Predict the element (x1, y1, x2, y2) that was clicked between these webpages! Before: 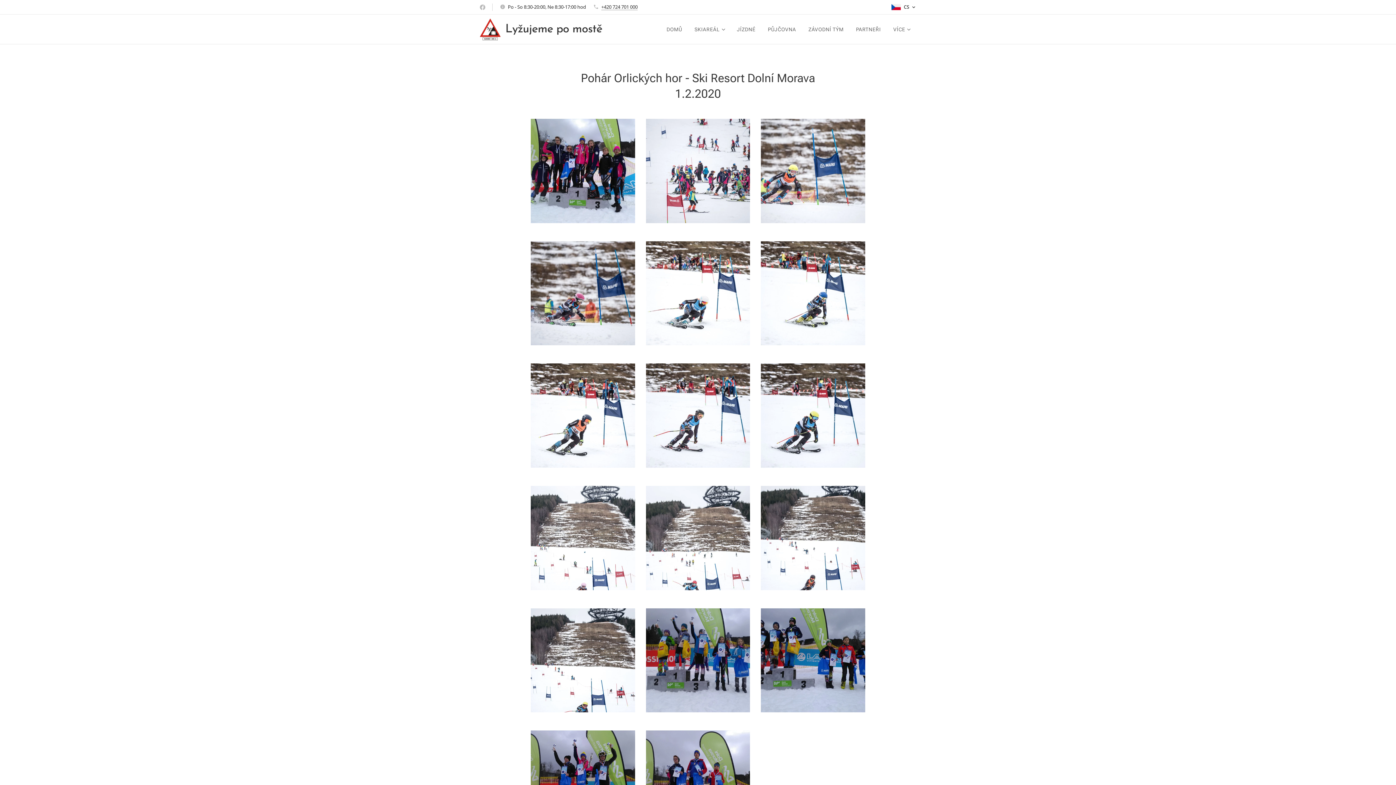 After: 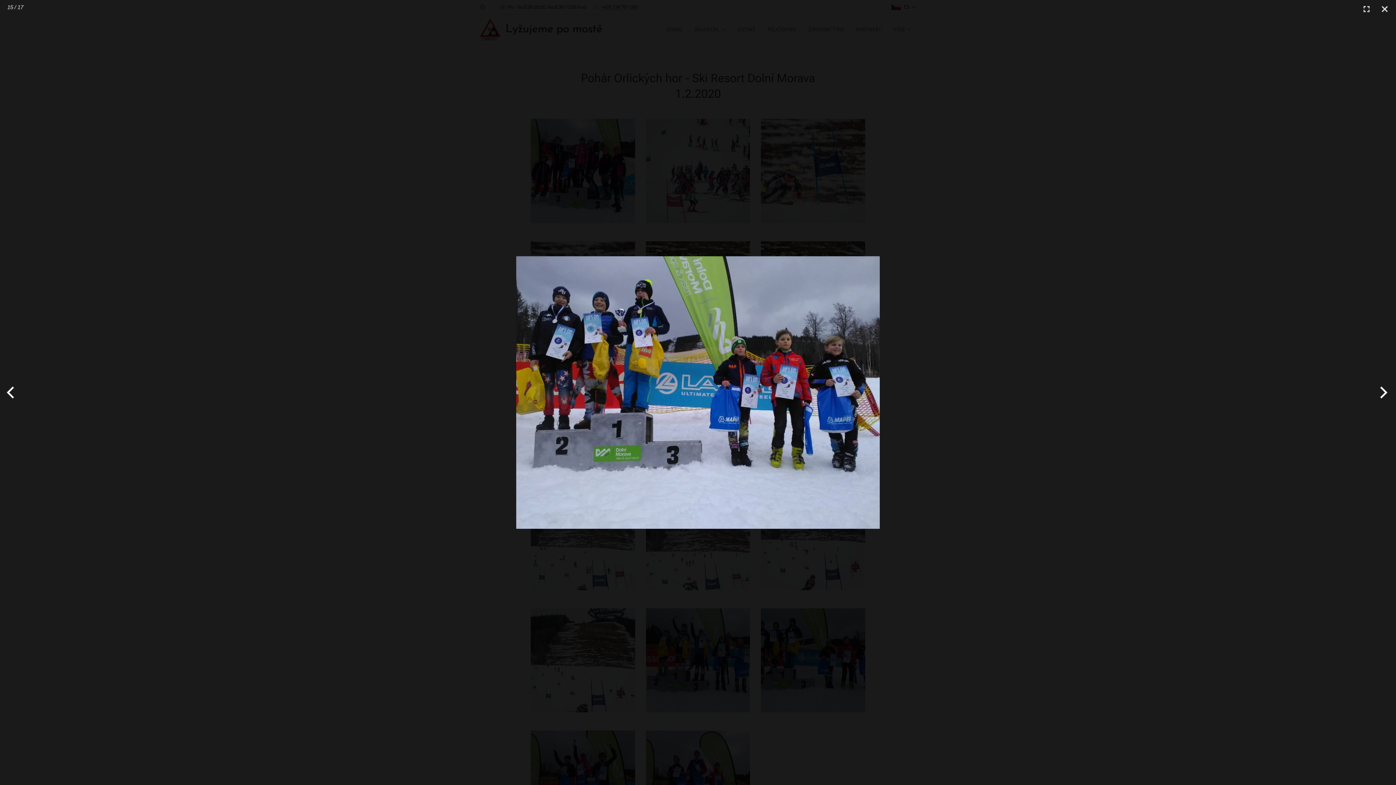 Action: bbox: (761, 608, 865, 712)